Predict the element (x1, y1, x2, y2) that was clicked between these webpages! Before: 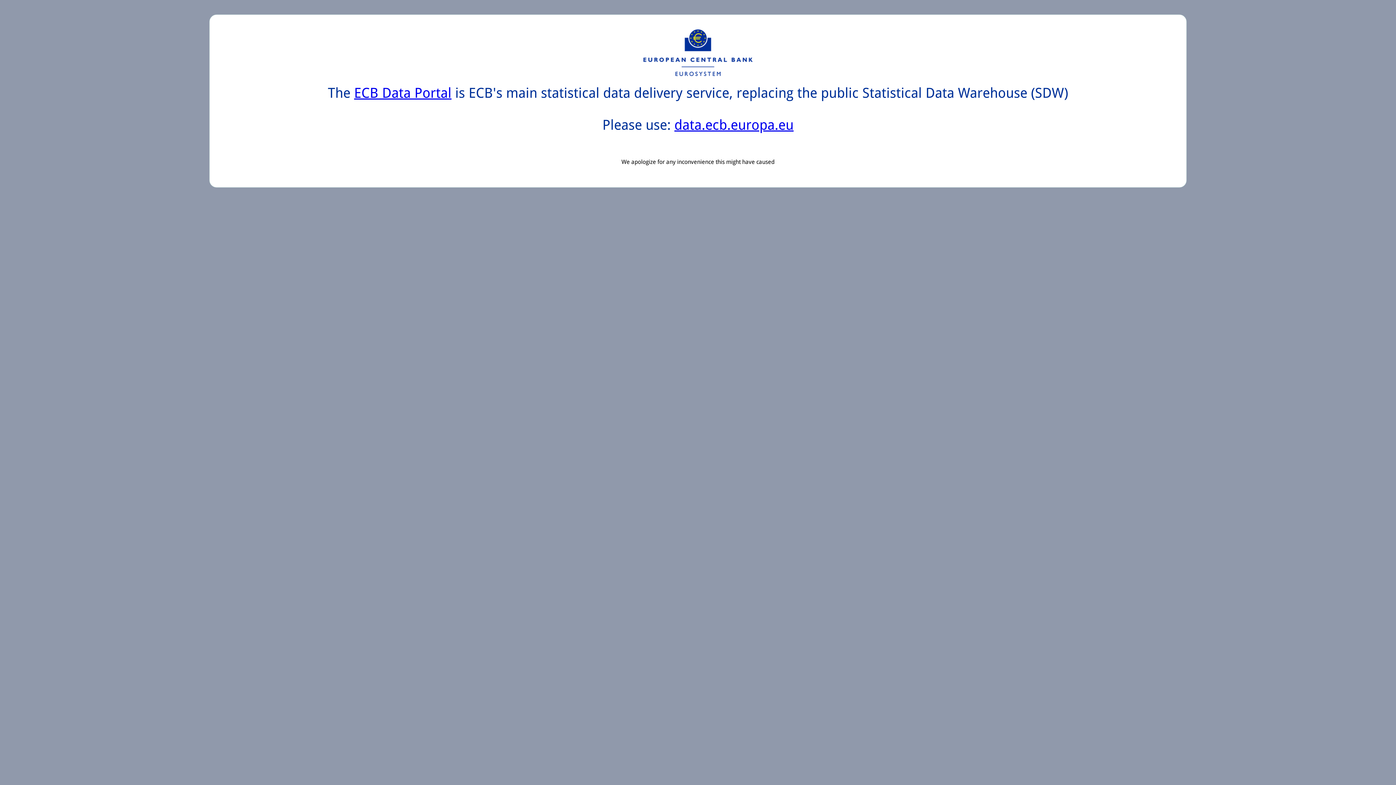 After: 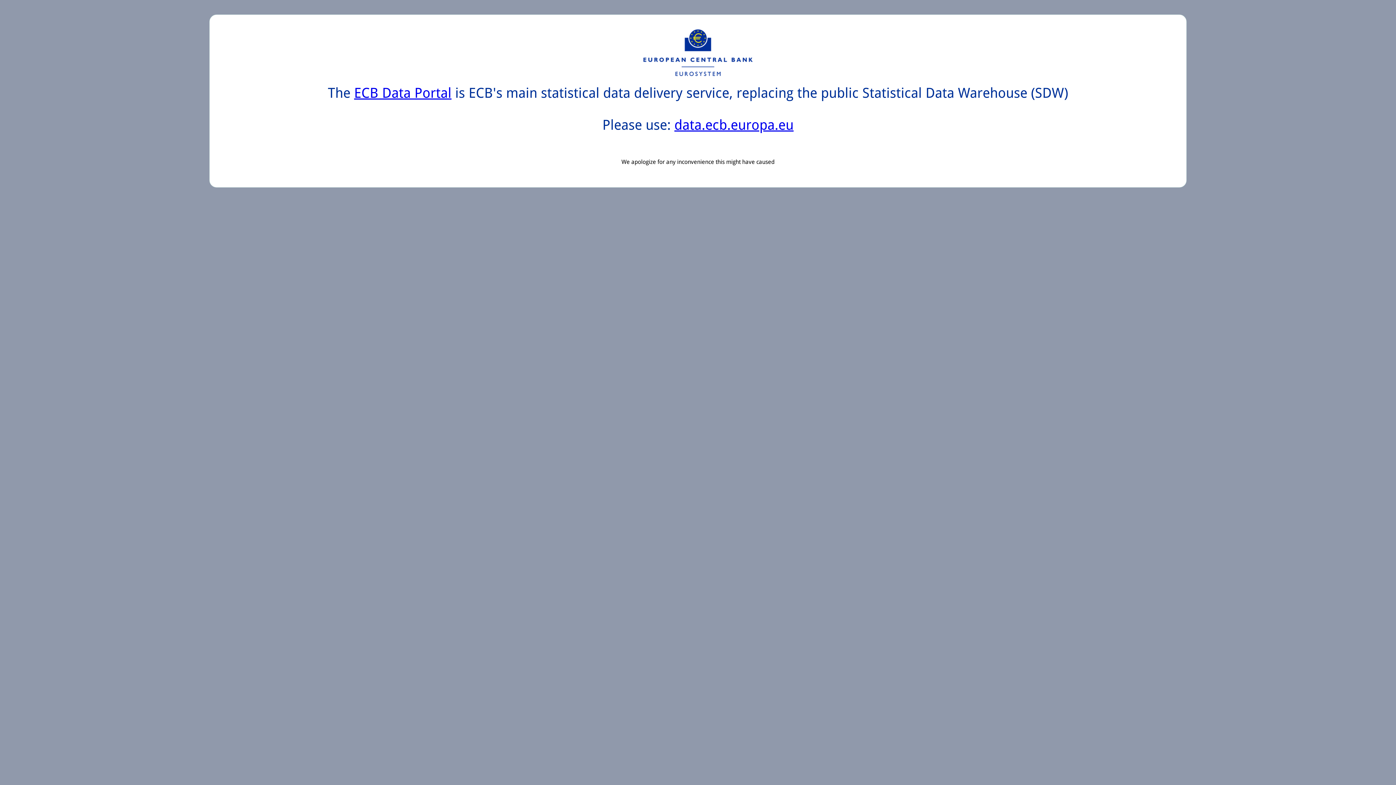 Action: bbox: (674, 117, 793, 133) label: data.ecb.europa.eu